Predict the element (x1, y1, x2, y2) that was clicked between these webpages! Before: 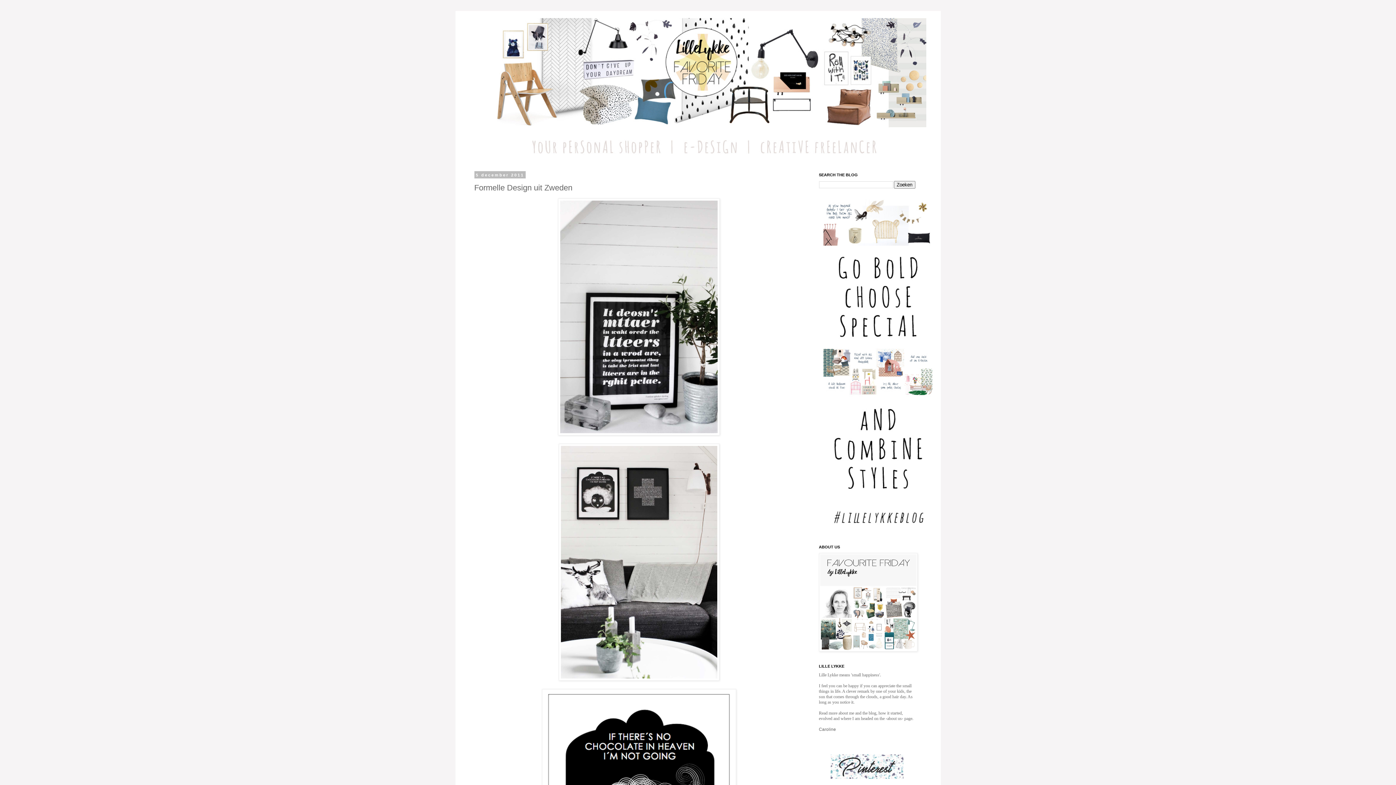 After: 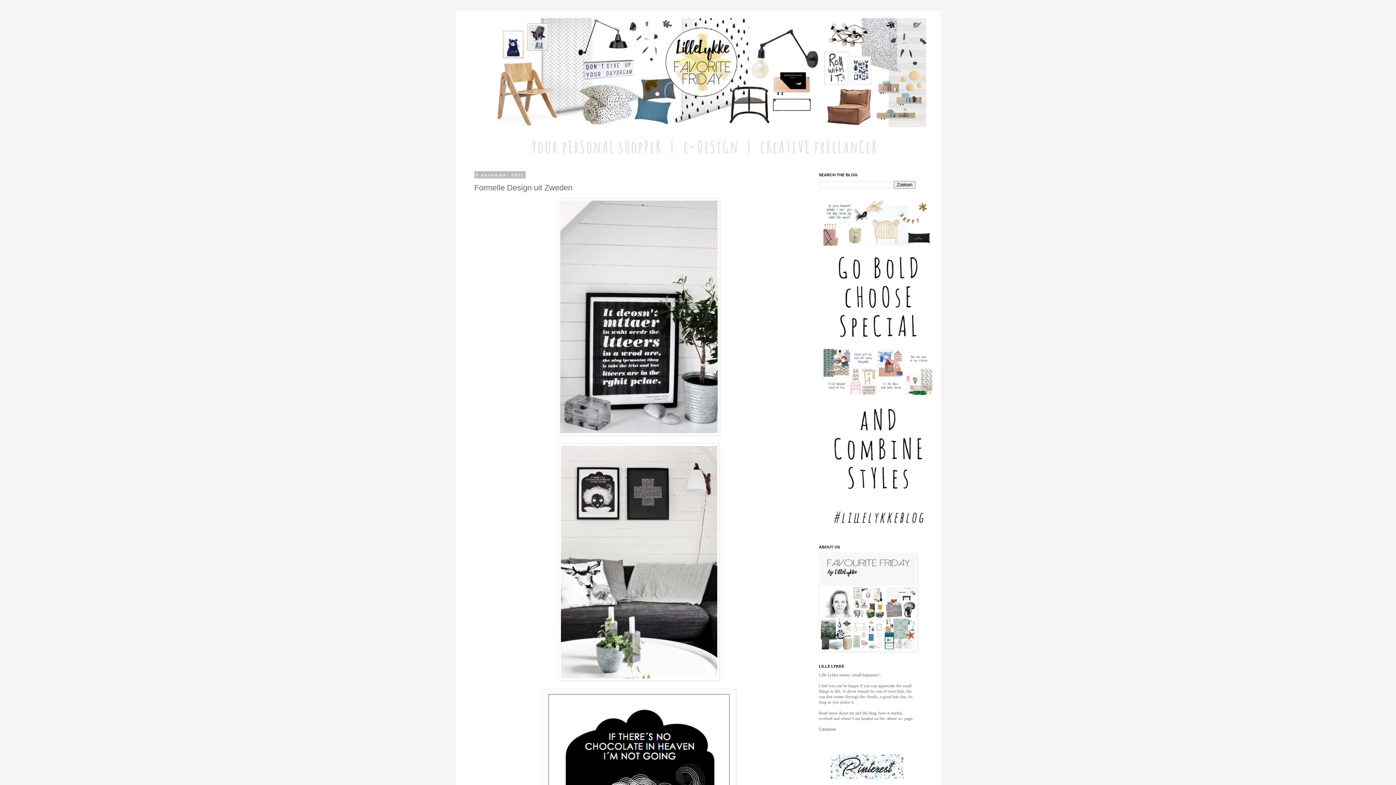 Action: bbox: (830, 775, 903, 780)